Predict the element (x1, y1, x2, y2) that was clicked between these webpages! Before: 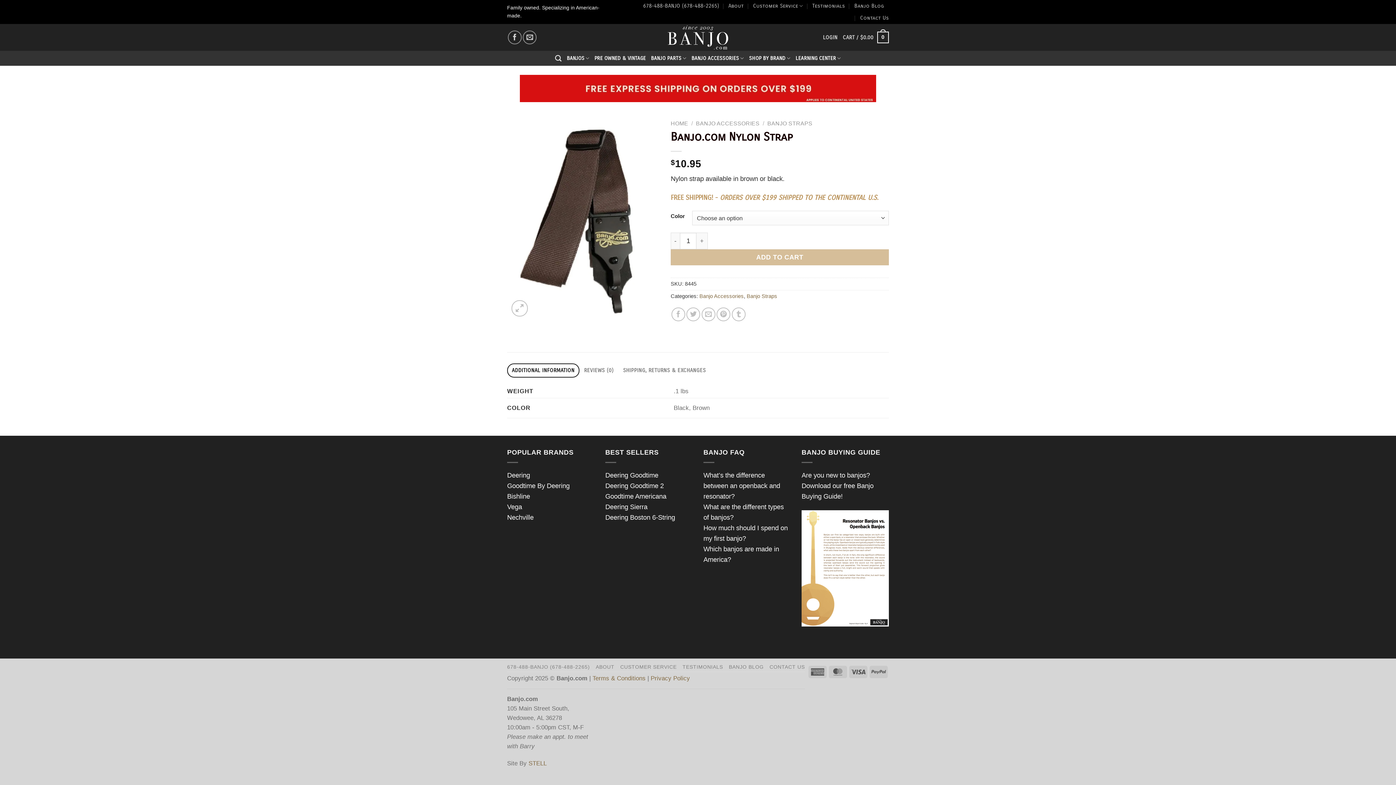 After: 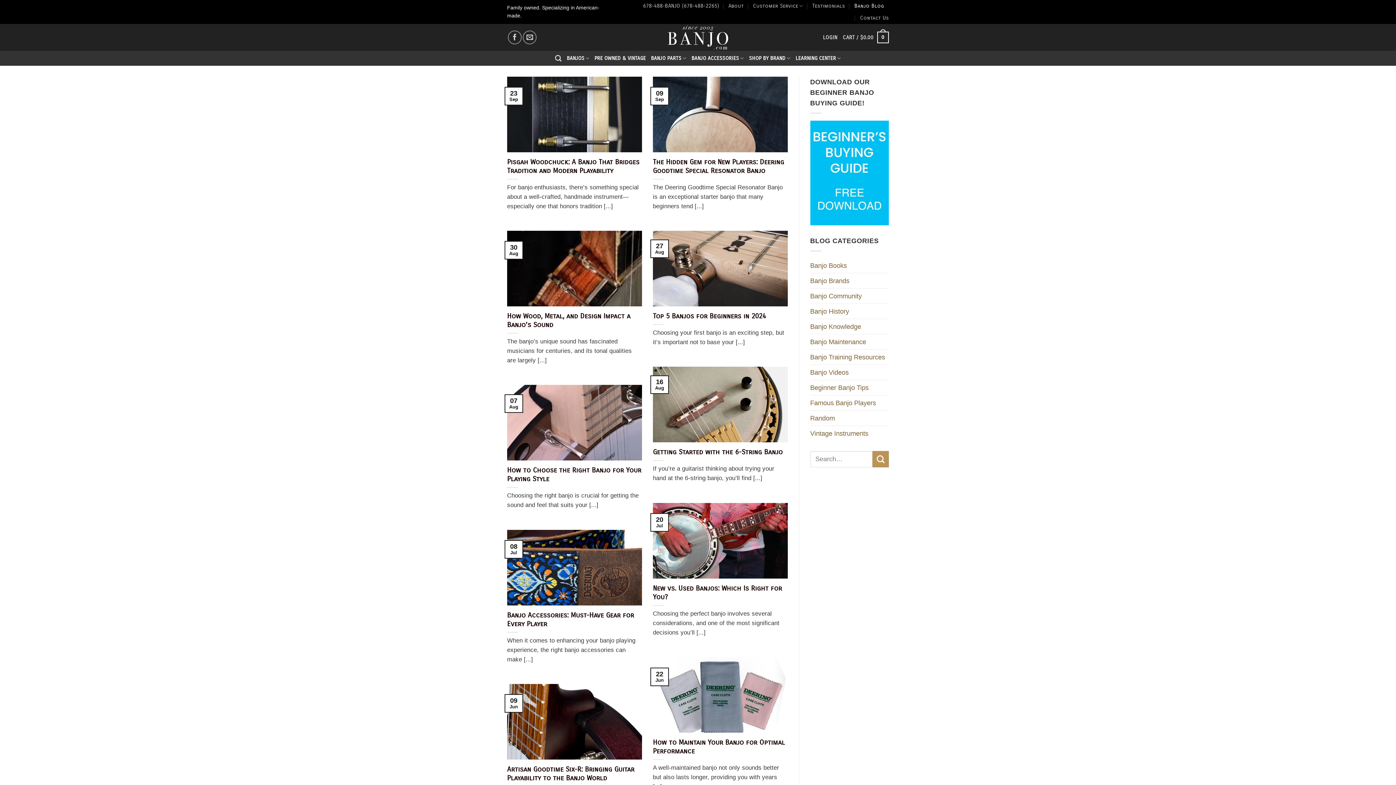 Action: label: LEARNING CENTER bbox: (795, 51, 841, 65)